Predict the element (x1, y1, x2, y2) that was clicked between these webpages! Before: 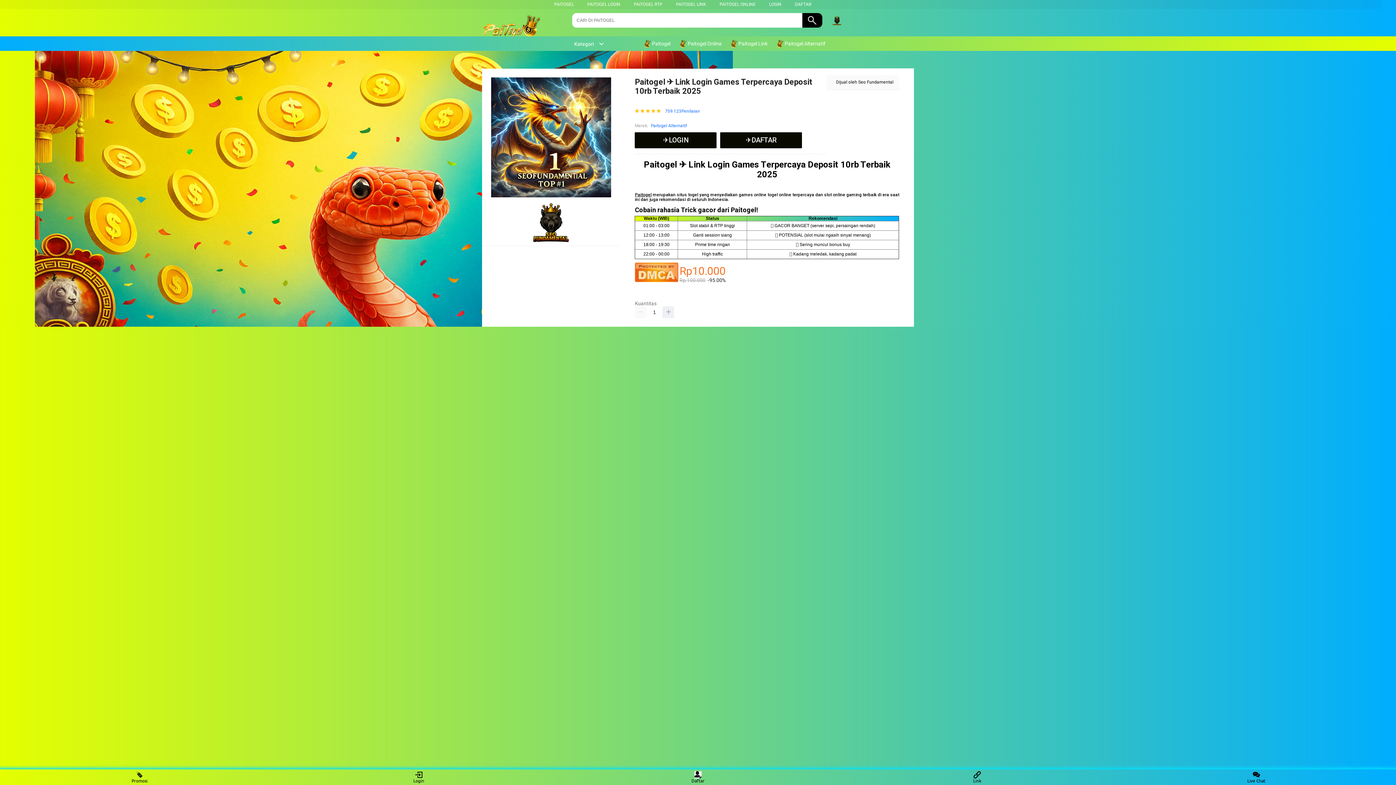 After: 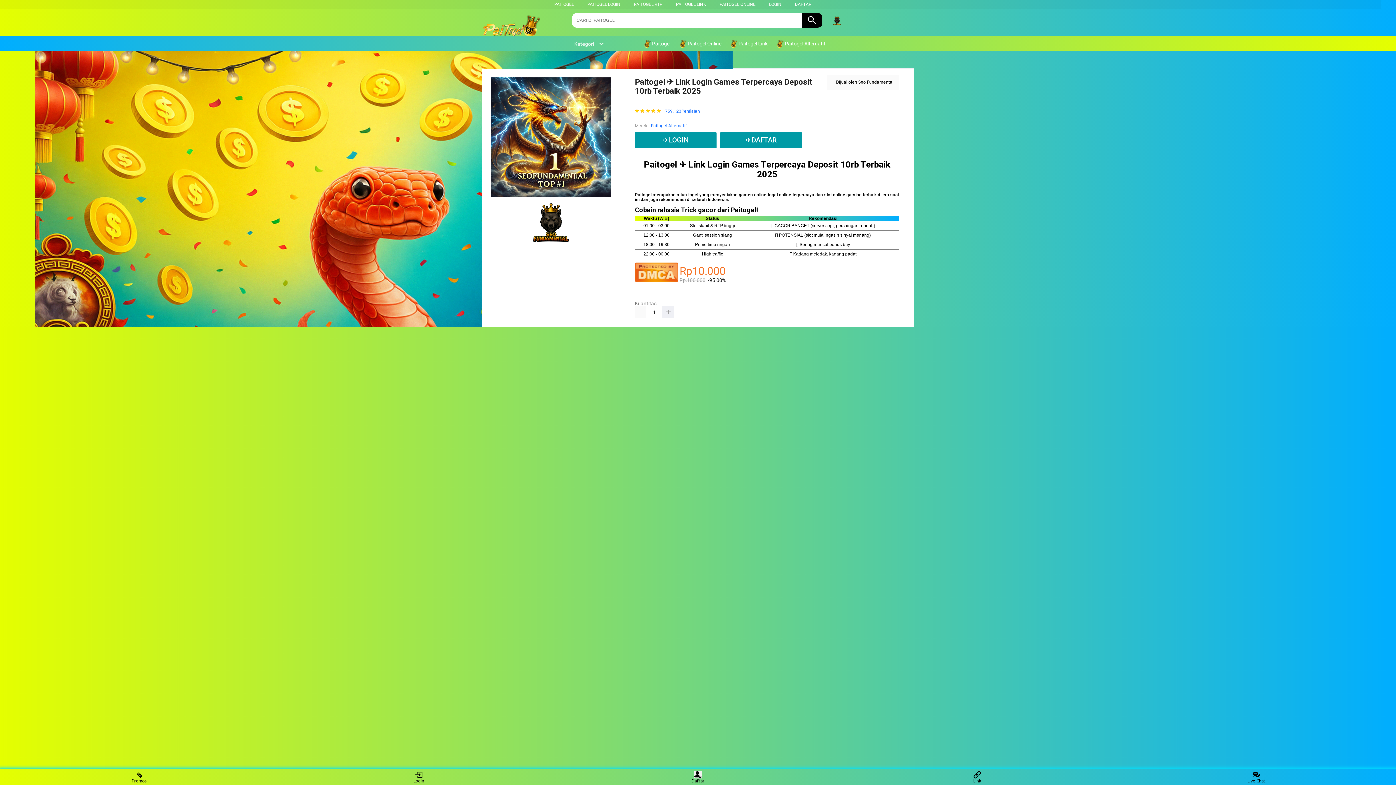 Action: bbox: (858, 79, 893, 84) label: Seo Fundamental